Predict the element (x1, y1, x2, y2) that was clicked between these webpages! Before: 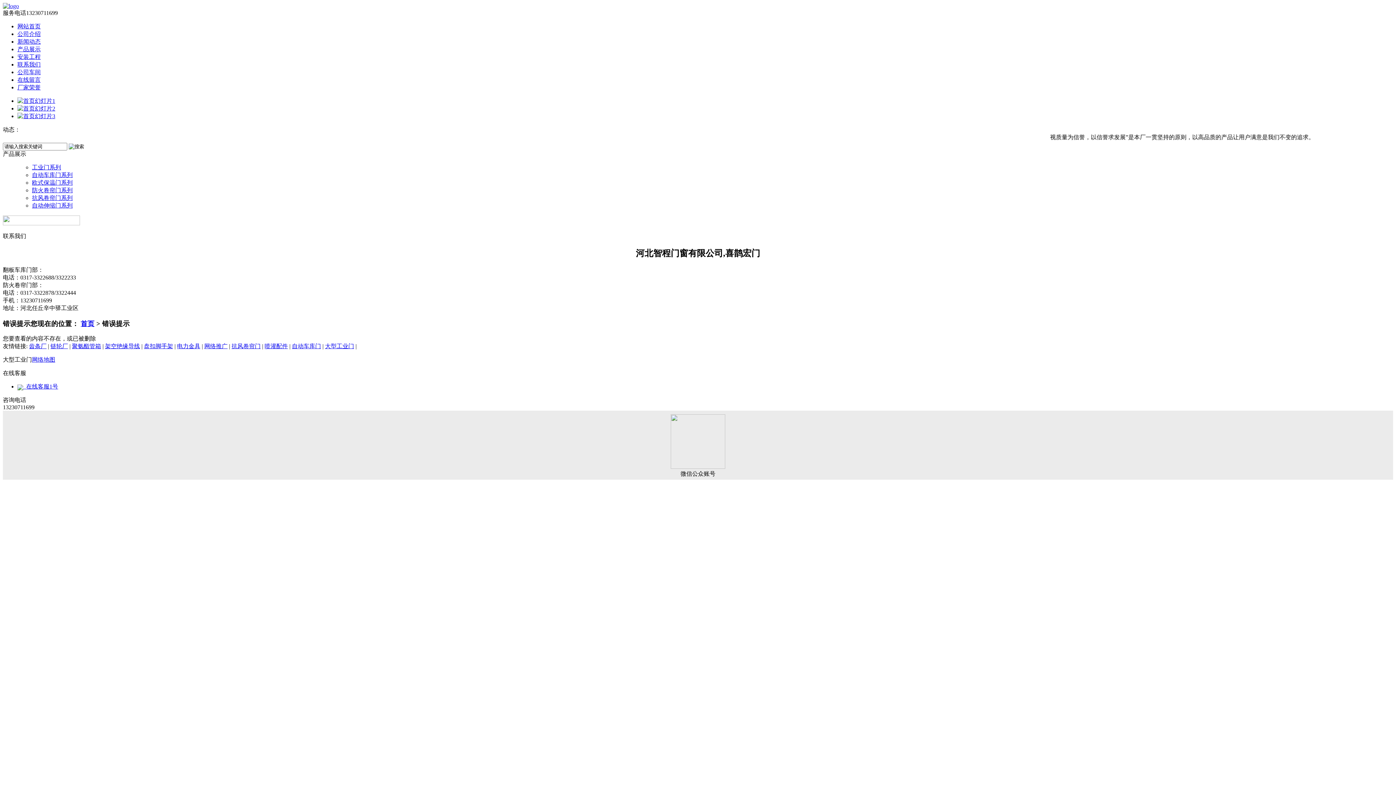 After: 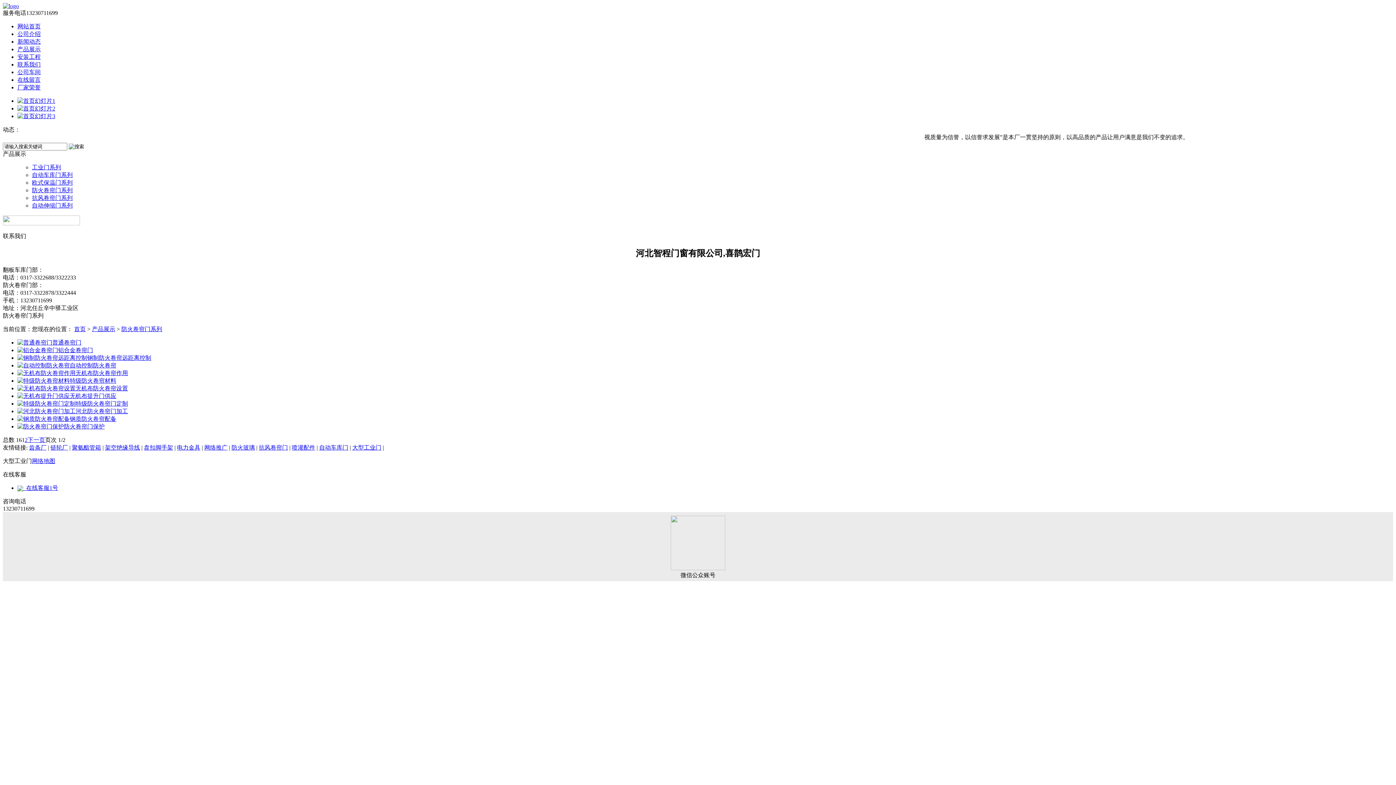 Action: bbox: (32, 187, 72, 193) label: 防火卷帘门系列